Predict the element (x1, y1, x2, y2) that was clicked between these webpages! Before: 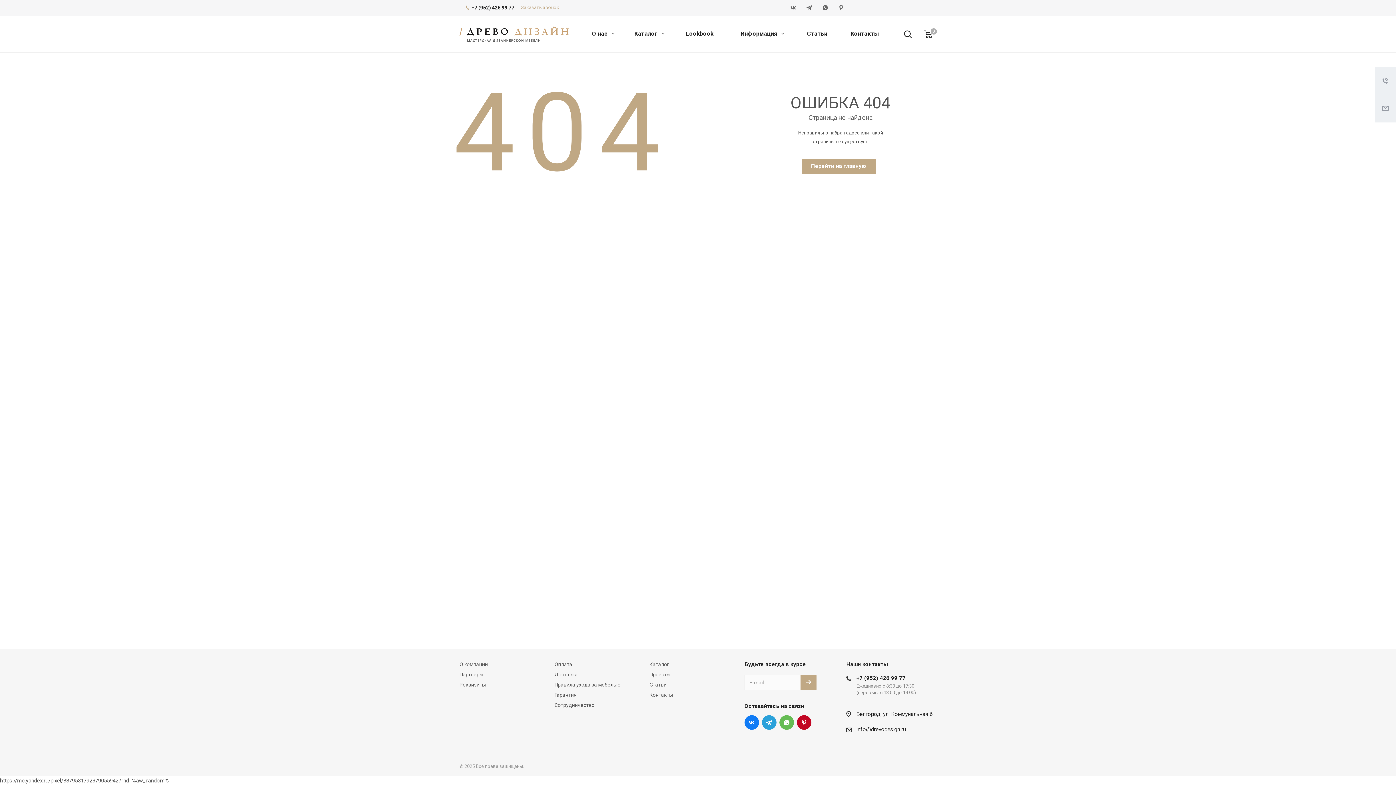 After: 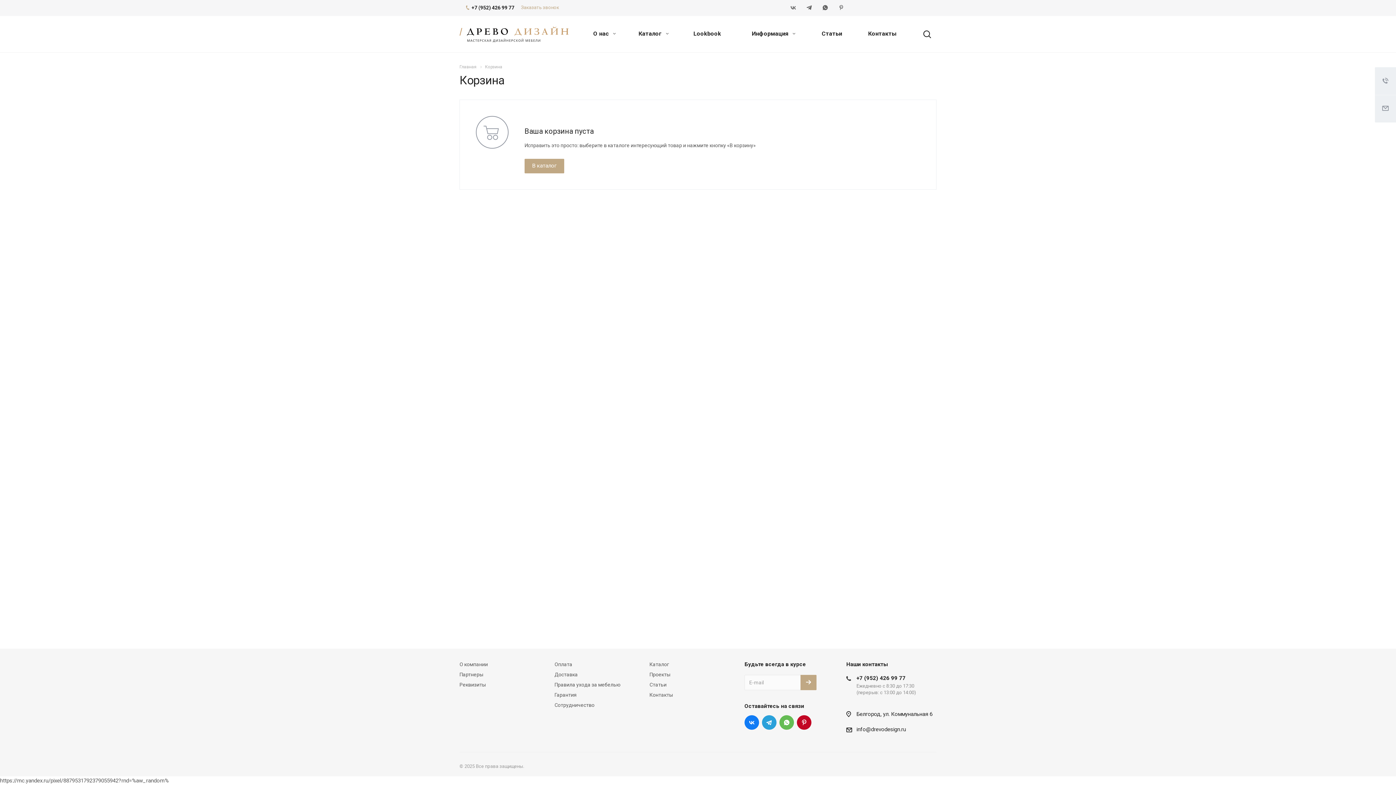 Action: bbox: (917, 30, 936, 38) label: 0